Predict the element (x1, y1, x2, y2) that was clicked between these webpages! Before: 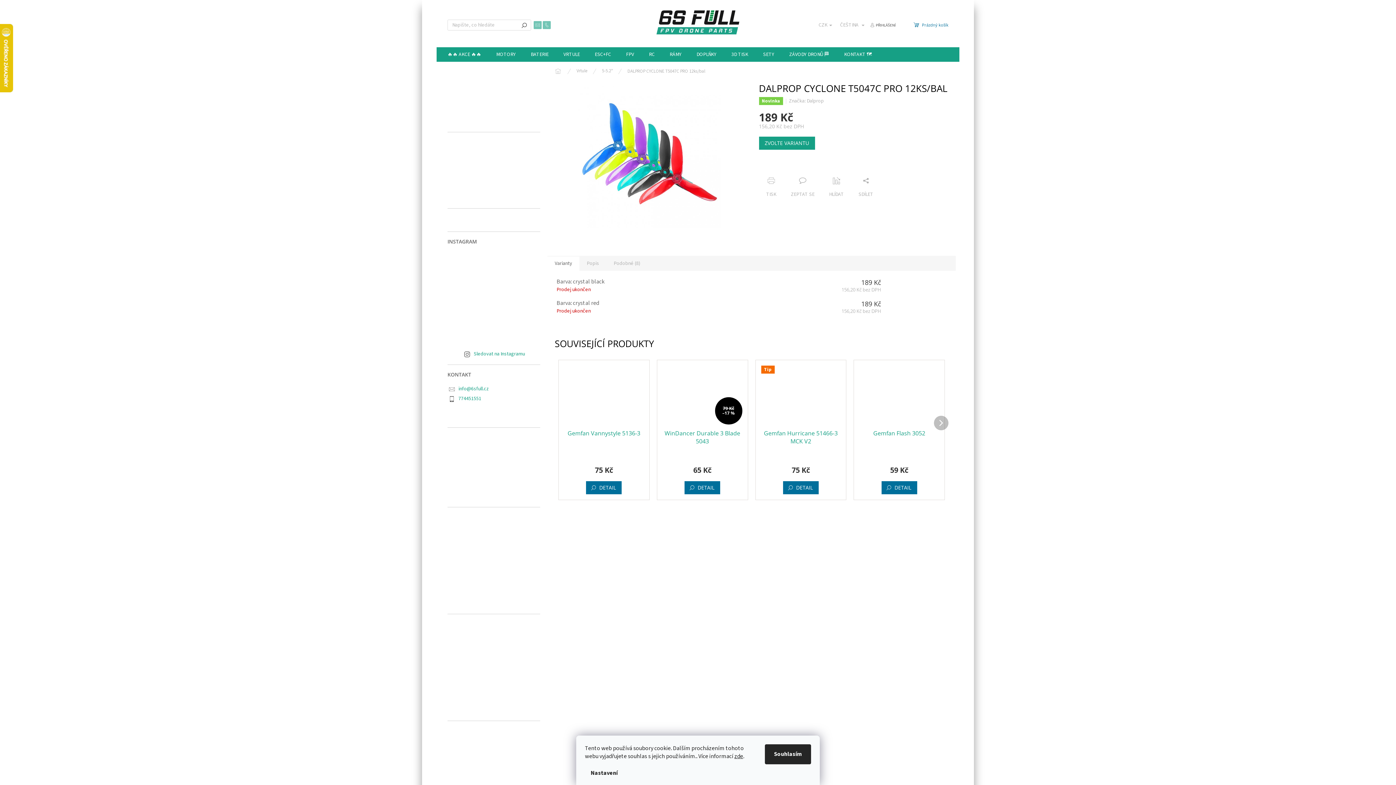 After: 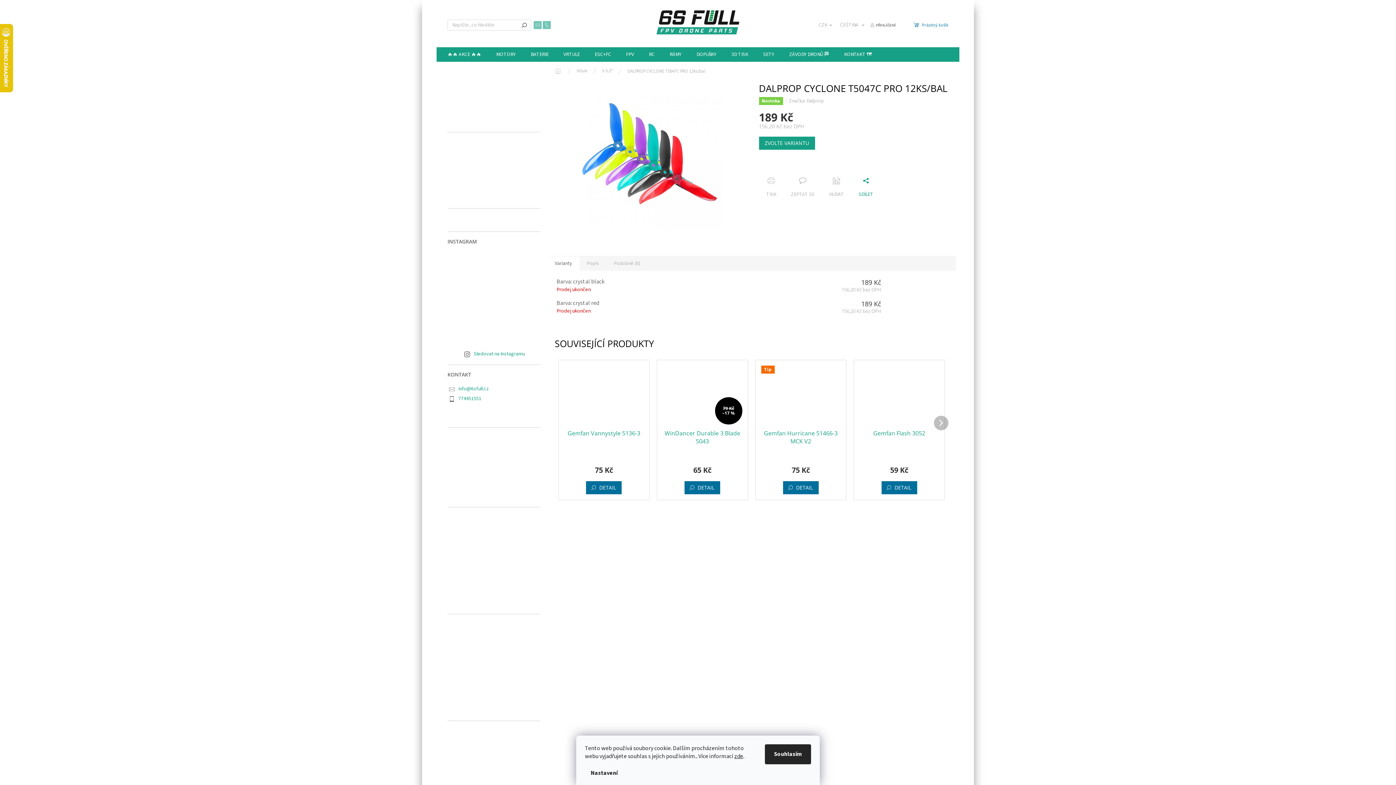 Action: label: SDÍLET bbox: (851, 177, 880, 198)